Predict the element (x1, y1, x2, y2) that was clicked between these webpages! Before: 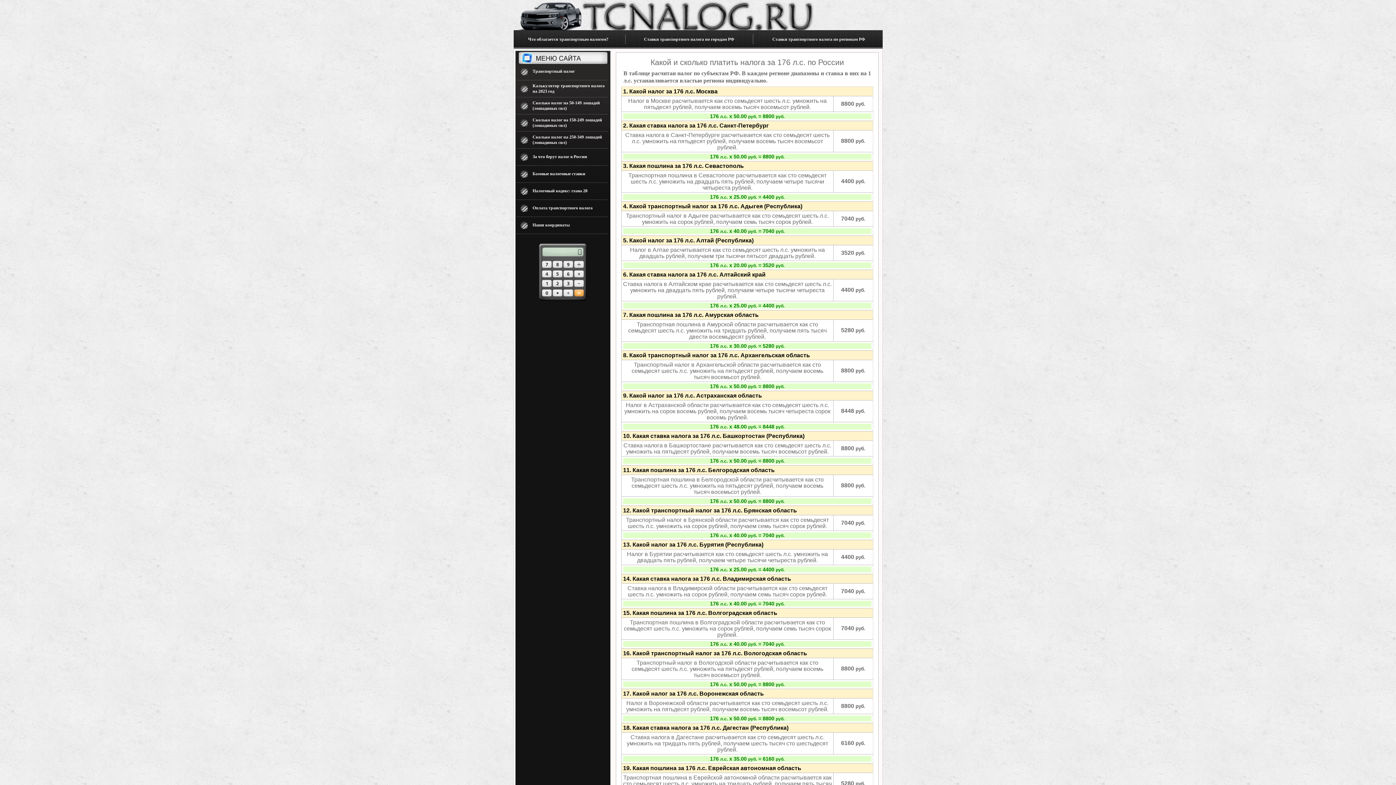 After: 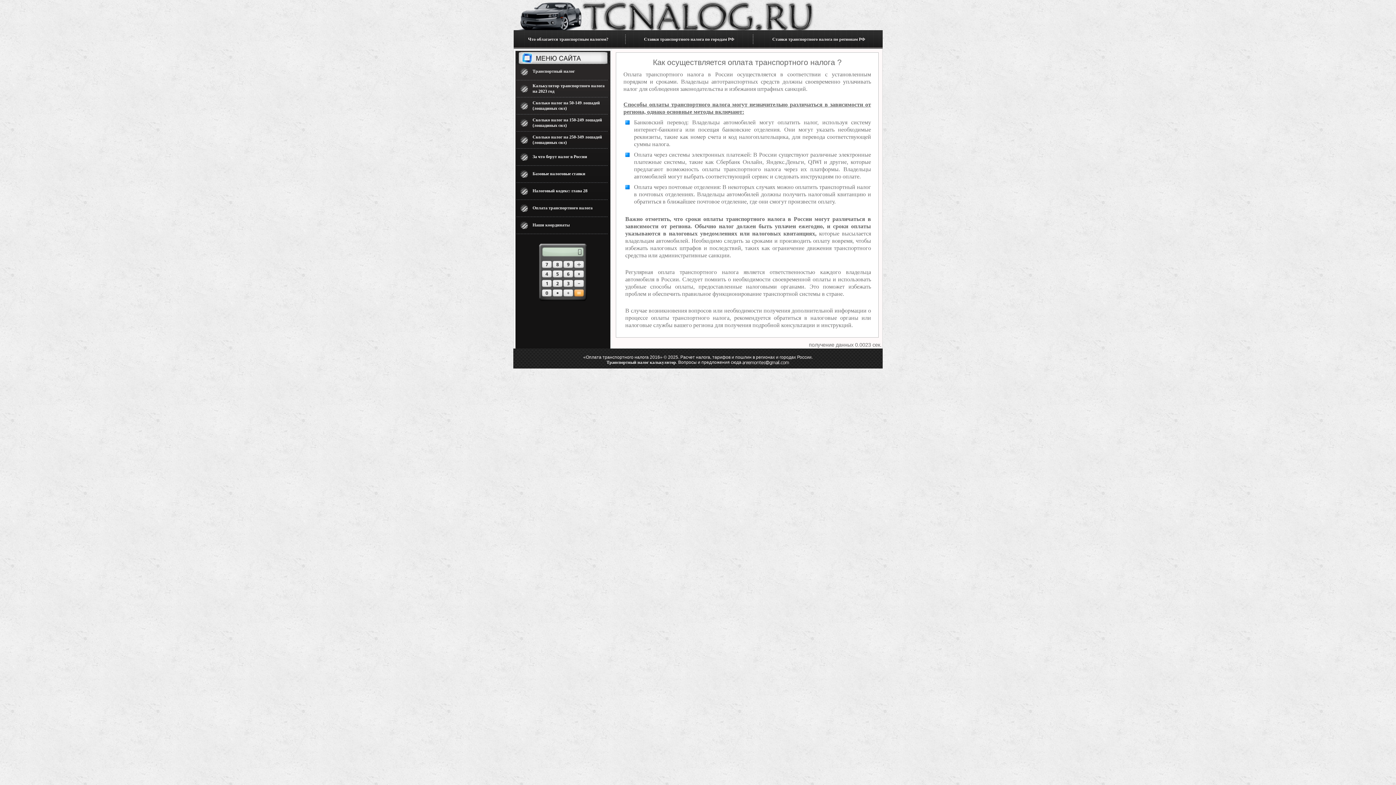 Action: label: Оплата транспортного налога bbox: (532, 205, 592, 210)